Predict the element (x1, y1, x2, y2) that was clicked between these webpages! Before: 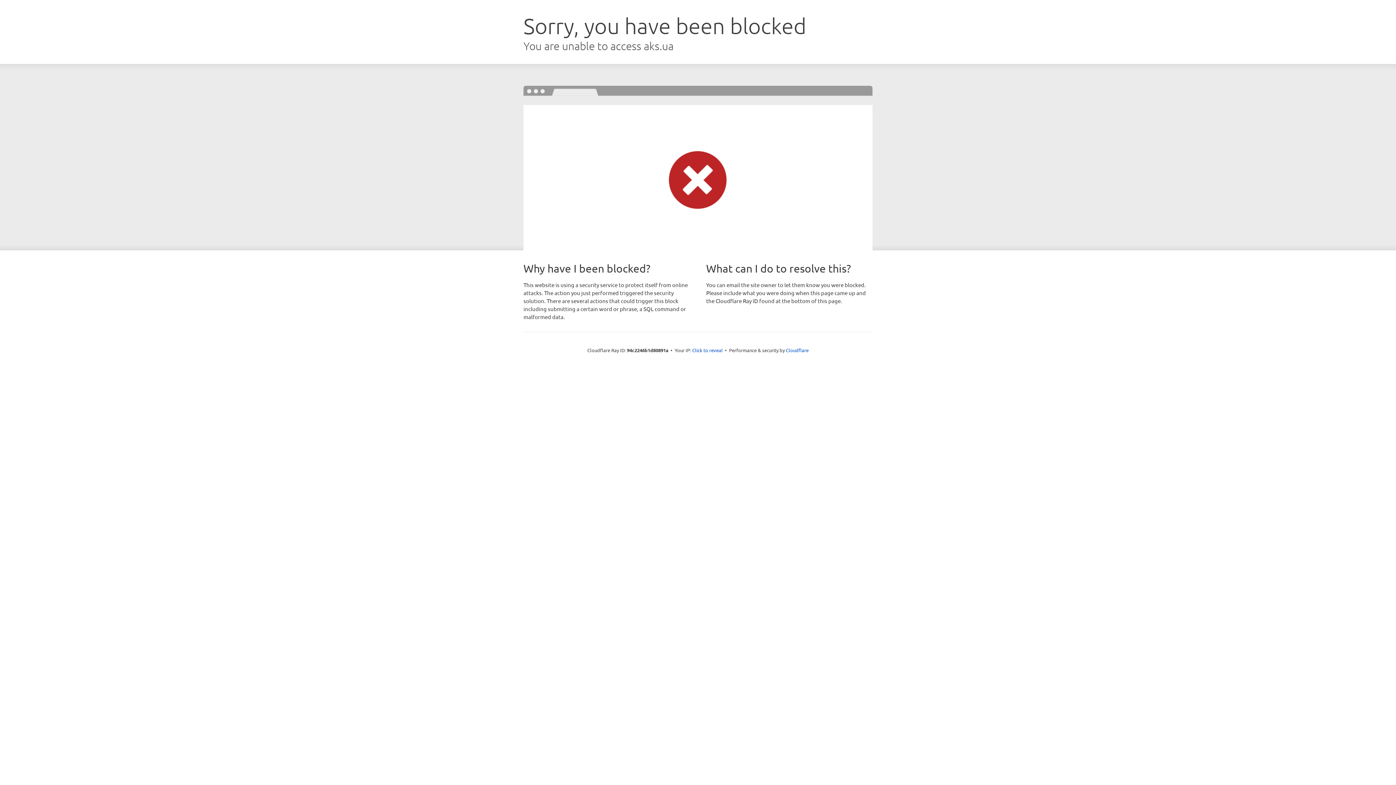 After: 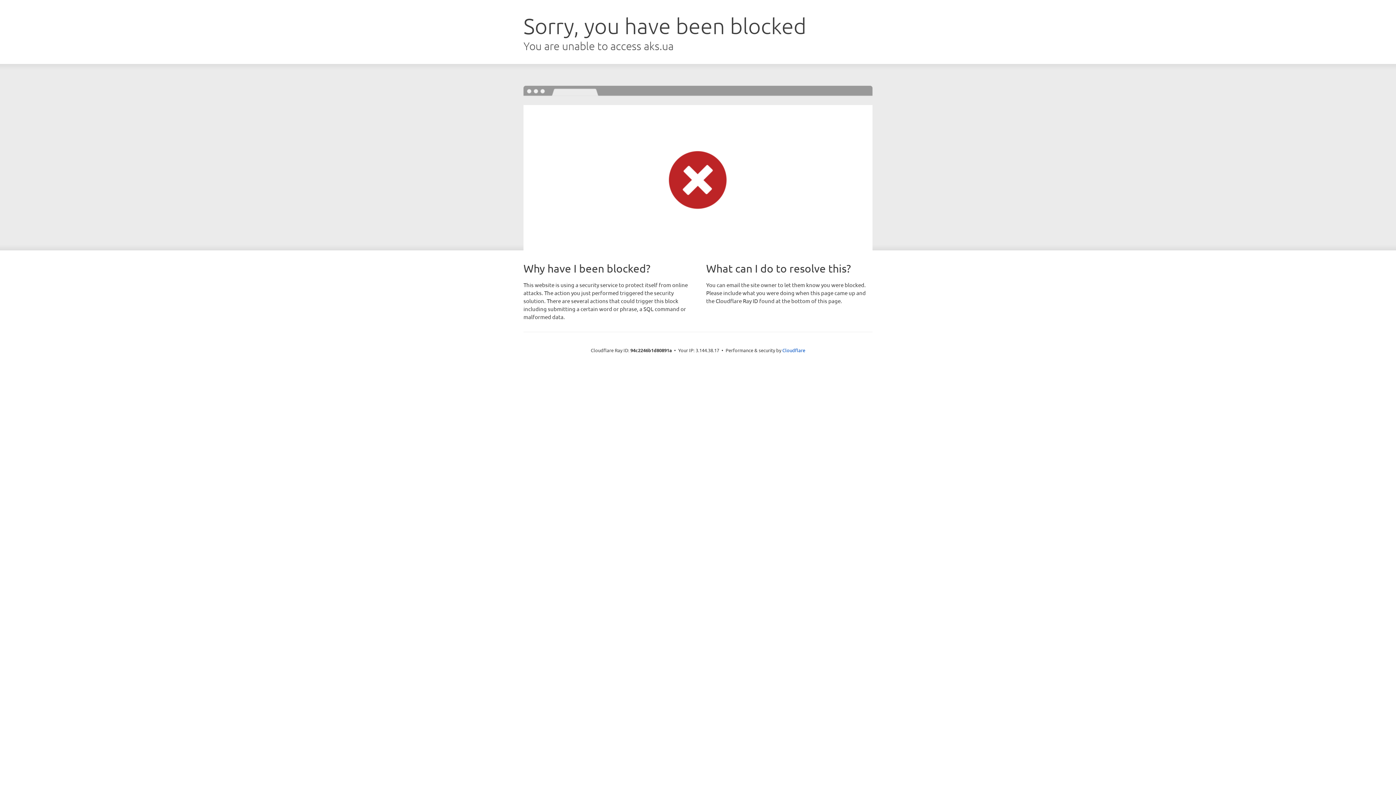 Action: label: Click to reveal bbox: (692, 346, 722, 353)